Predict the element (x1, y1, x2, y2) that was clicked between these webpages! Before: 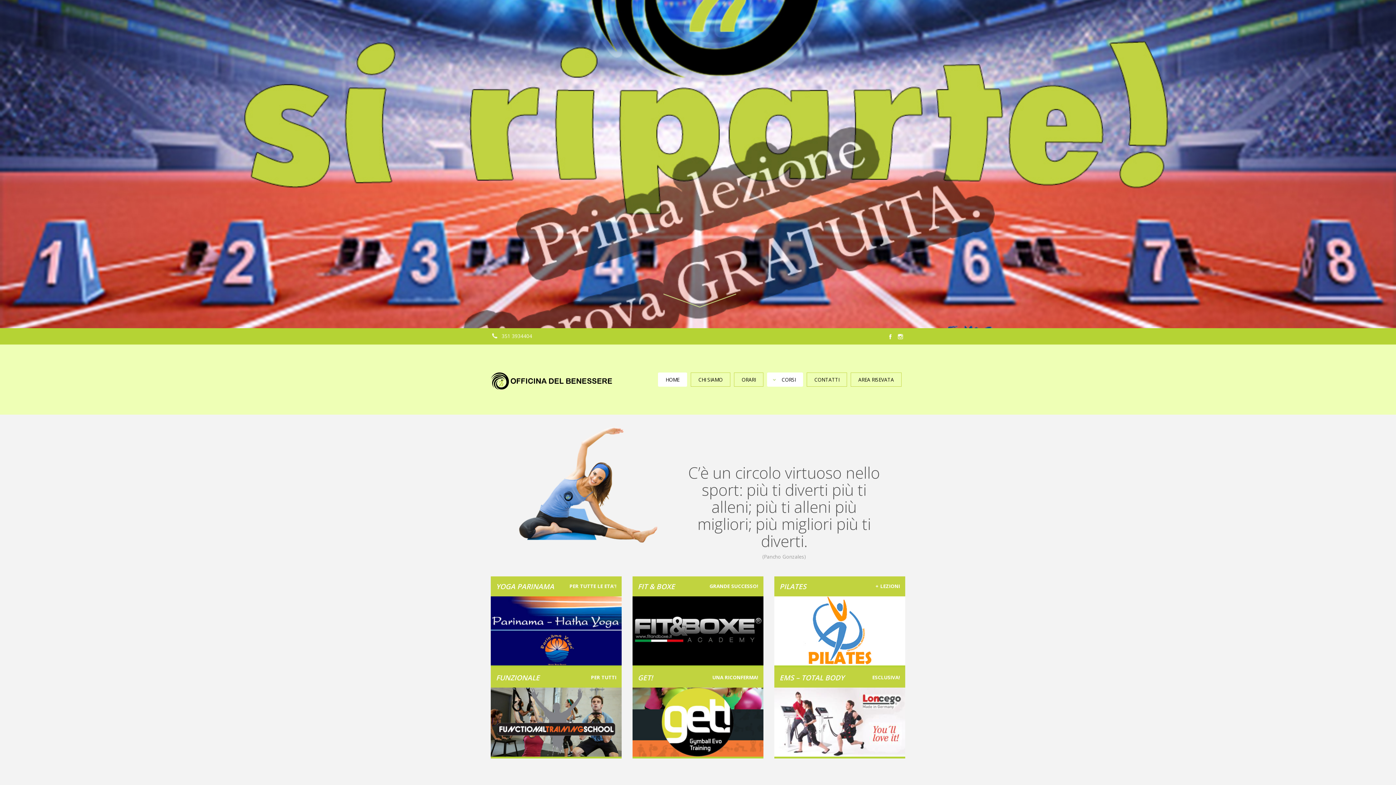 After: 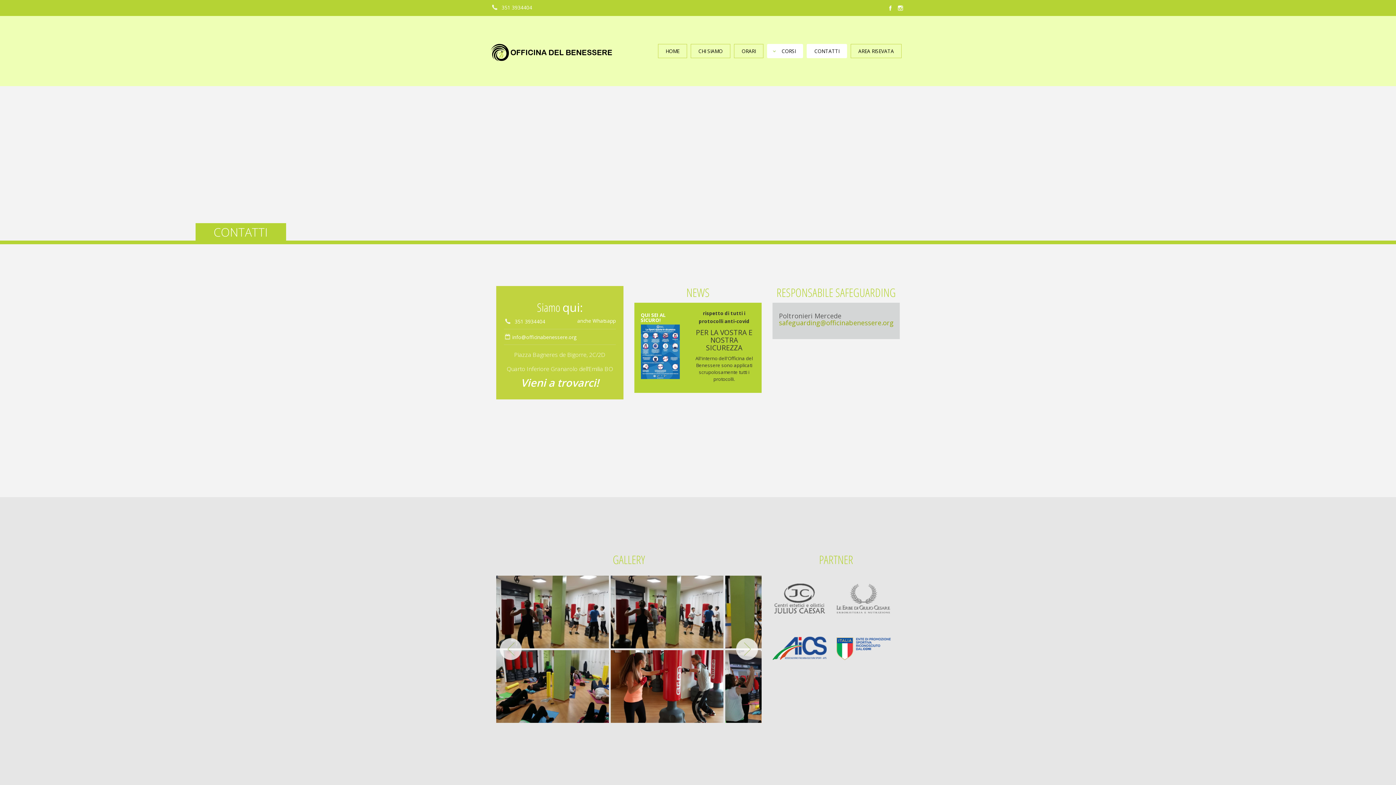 Action: bbox: (806, 372, 847, 386) label: CONTATTI